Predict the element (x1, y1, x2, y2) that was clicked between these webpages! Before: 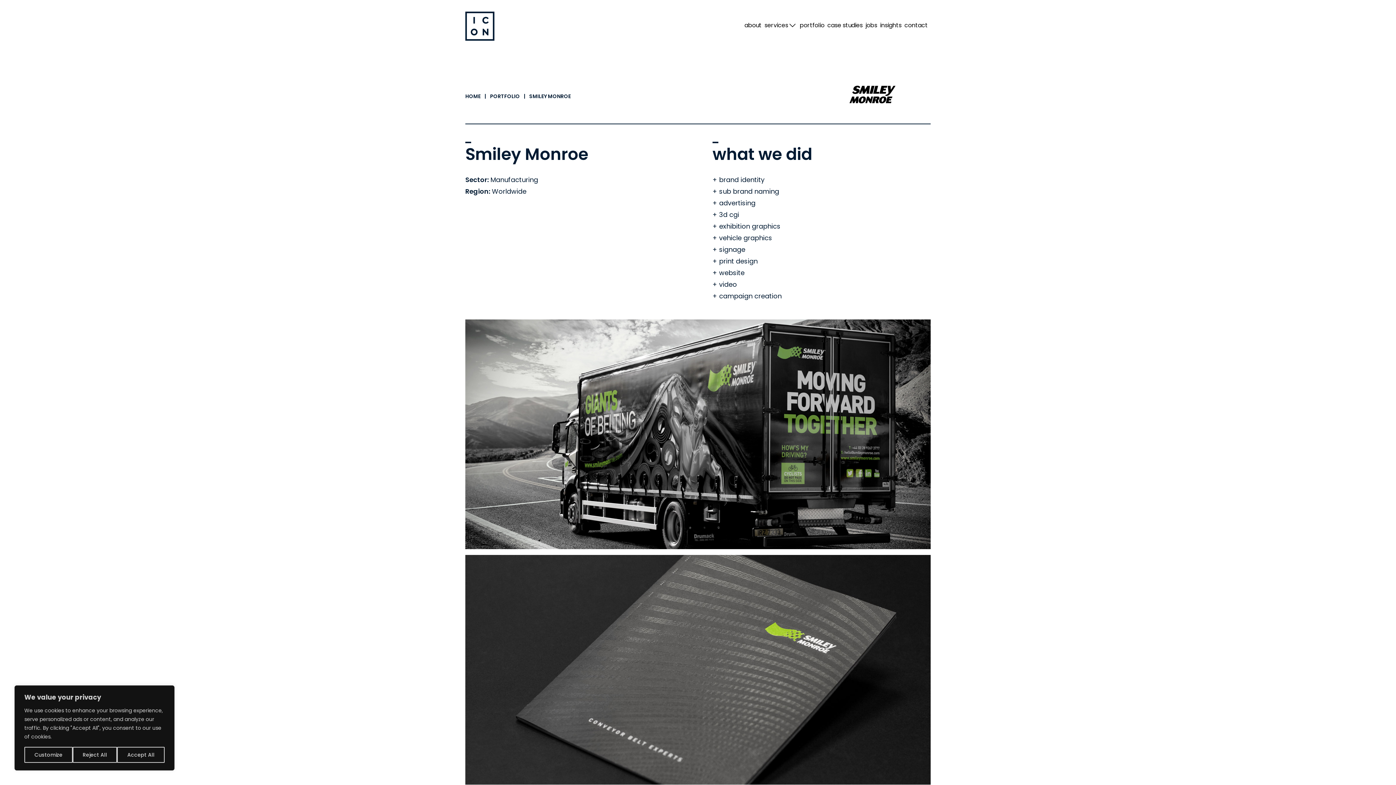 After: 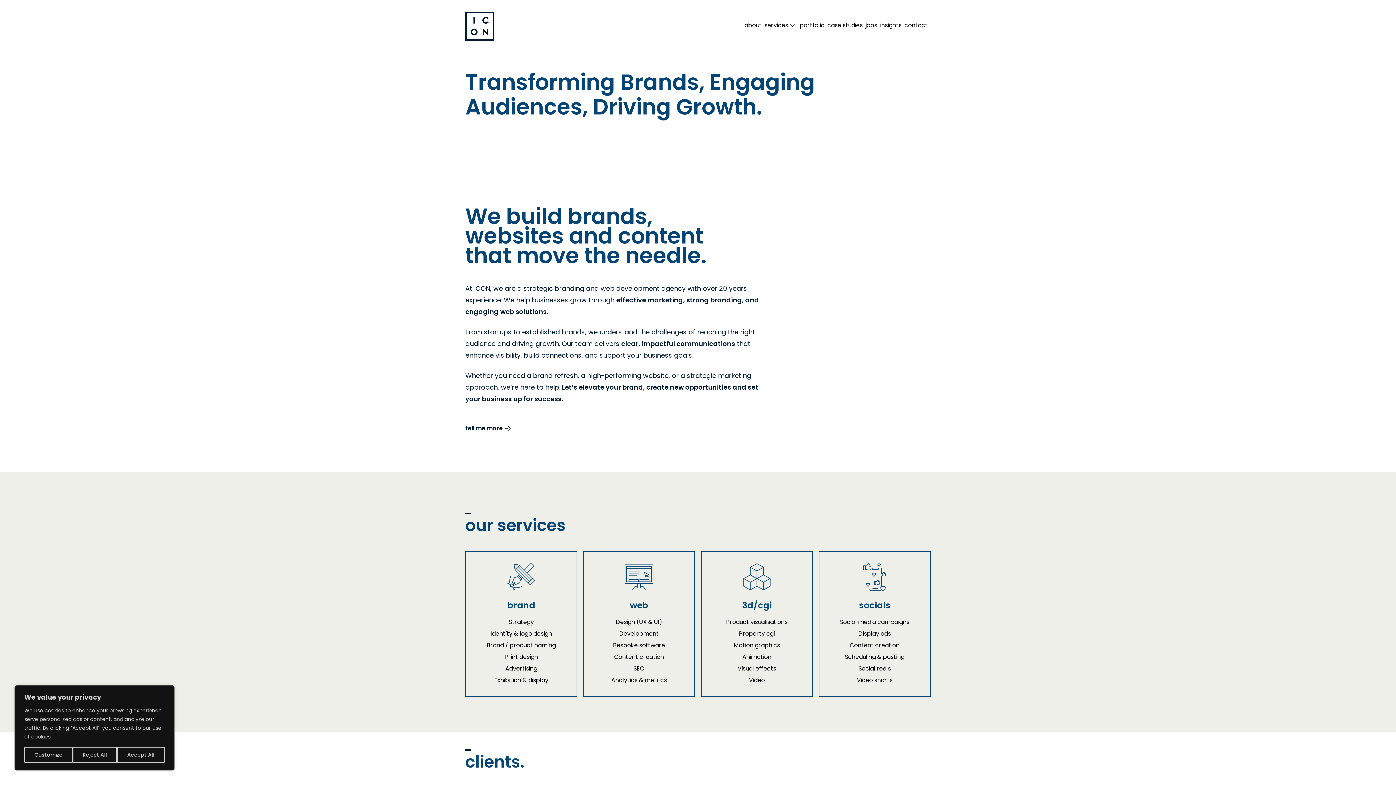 Action: bbox: (465, 92, 480, 100) label: HOME